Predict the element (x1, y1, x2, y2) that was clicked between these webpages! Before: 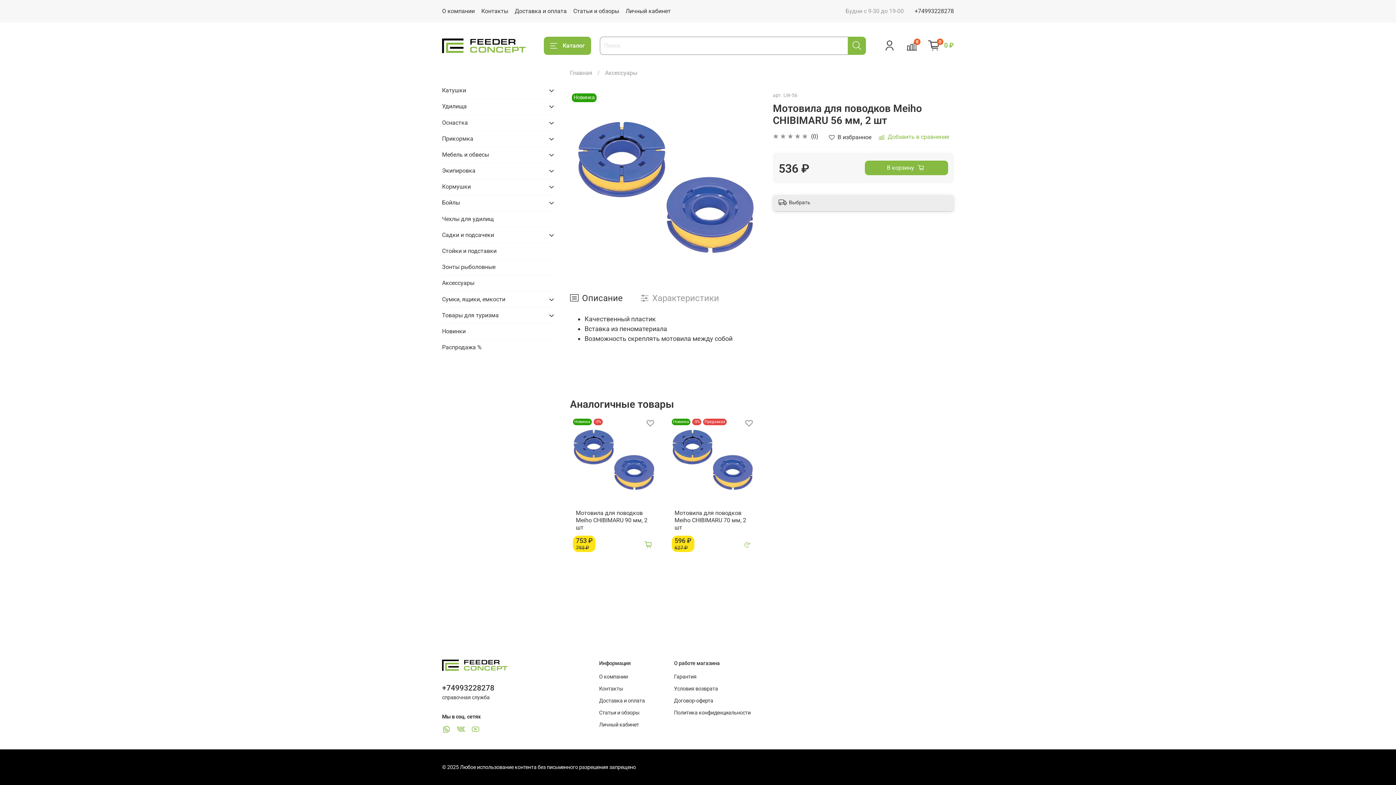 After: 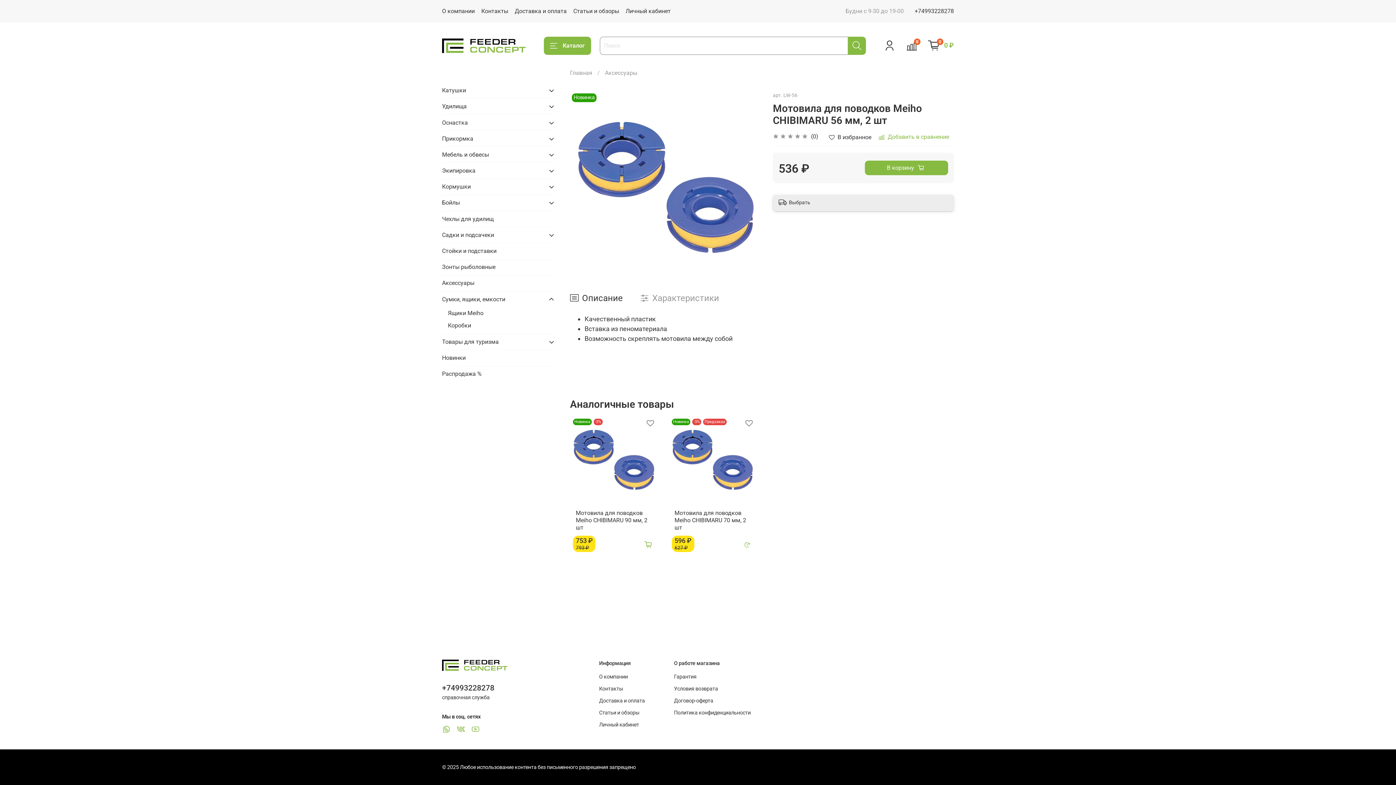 Action: bbox: (547, 295, 555, 303)